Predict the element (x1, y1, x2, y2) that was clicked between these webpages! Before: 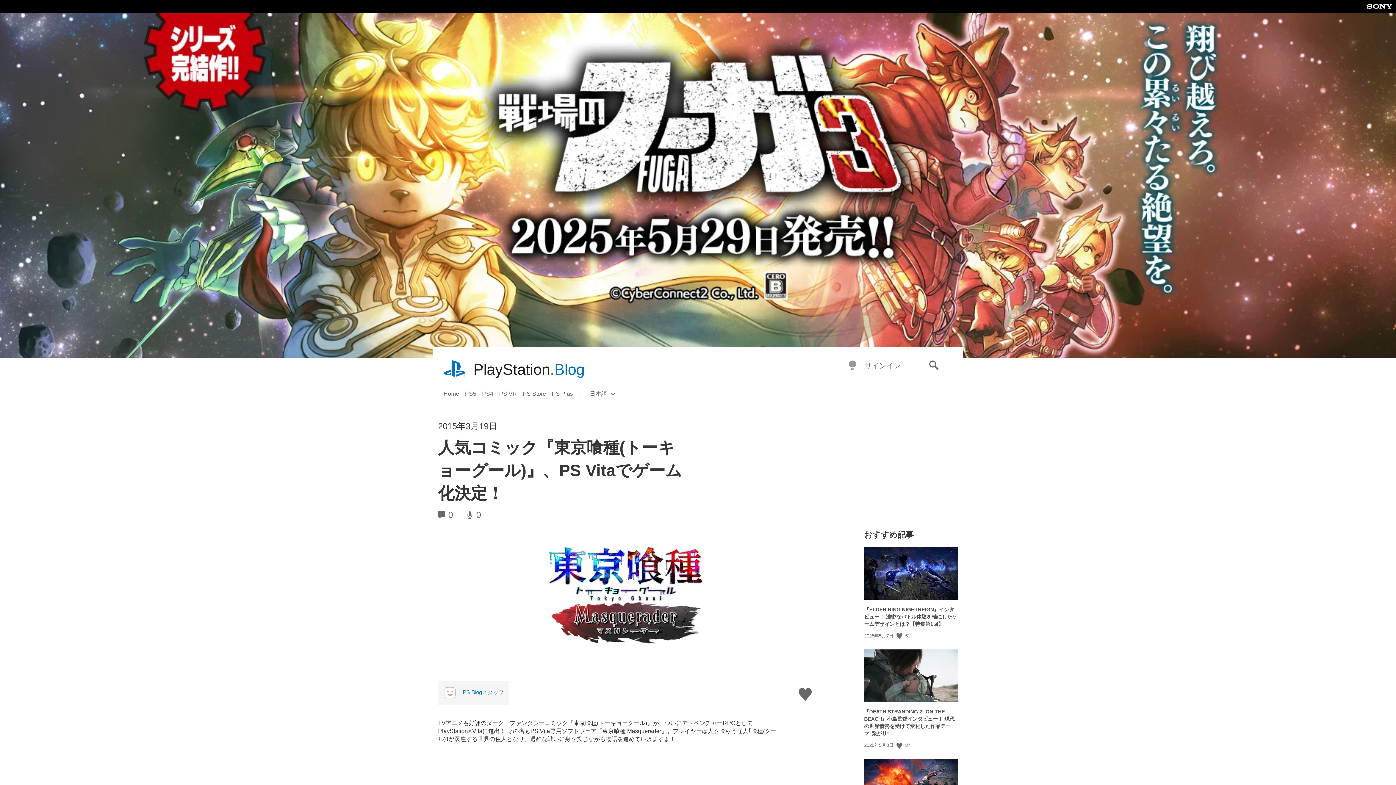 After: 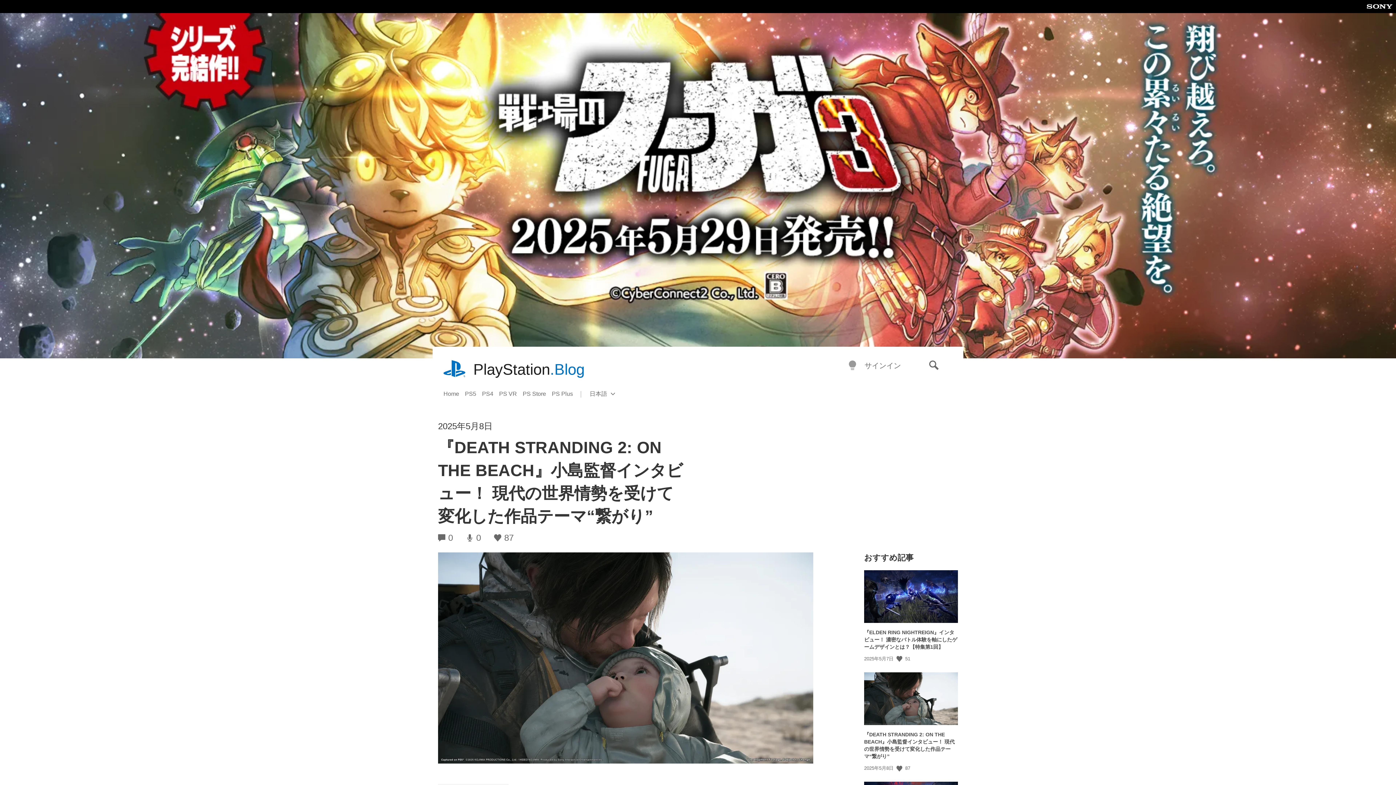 Action: bbox: (864, 649, 958, 702)